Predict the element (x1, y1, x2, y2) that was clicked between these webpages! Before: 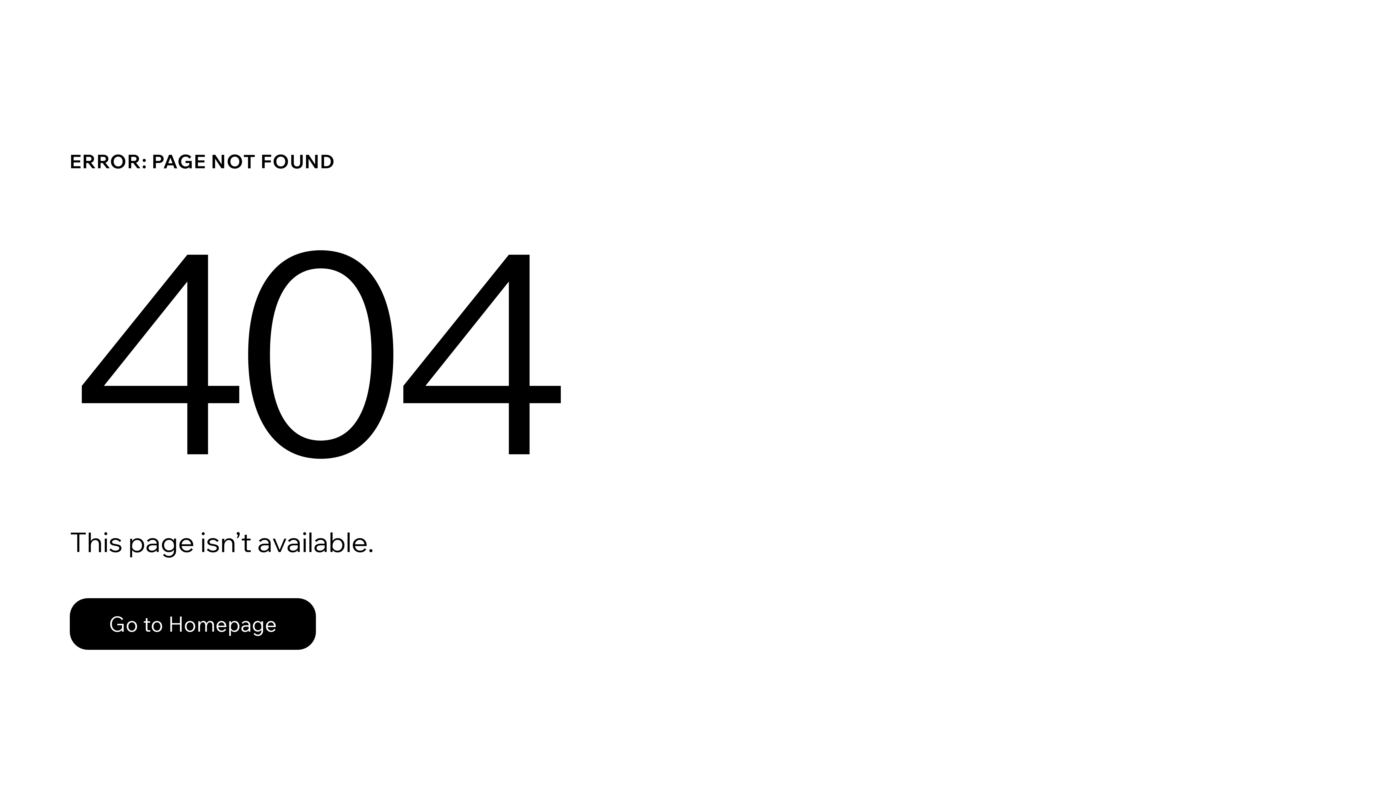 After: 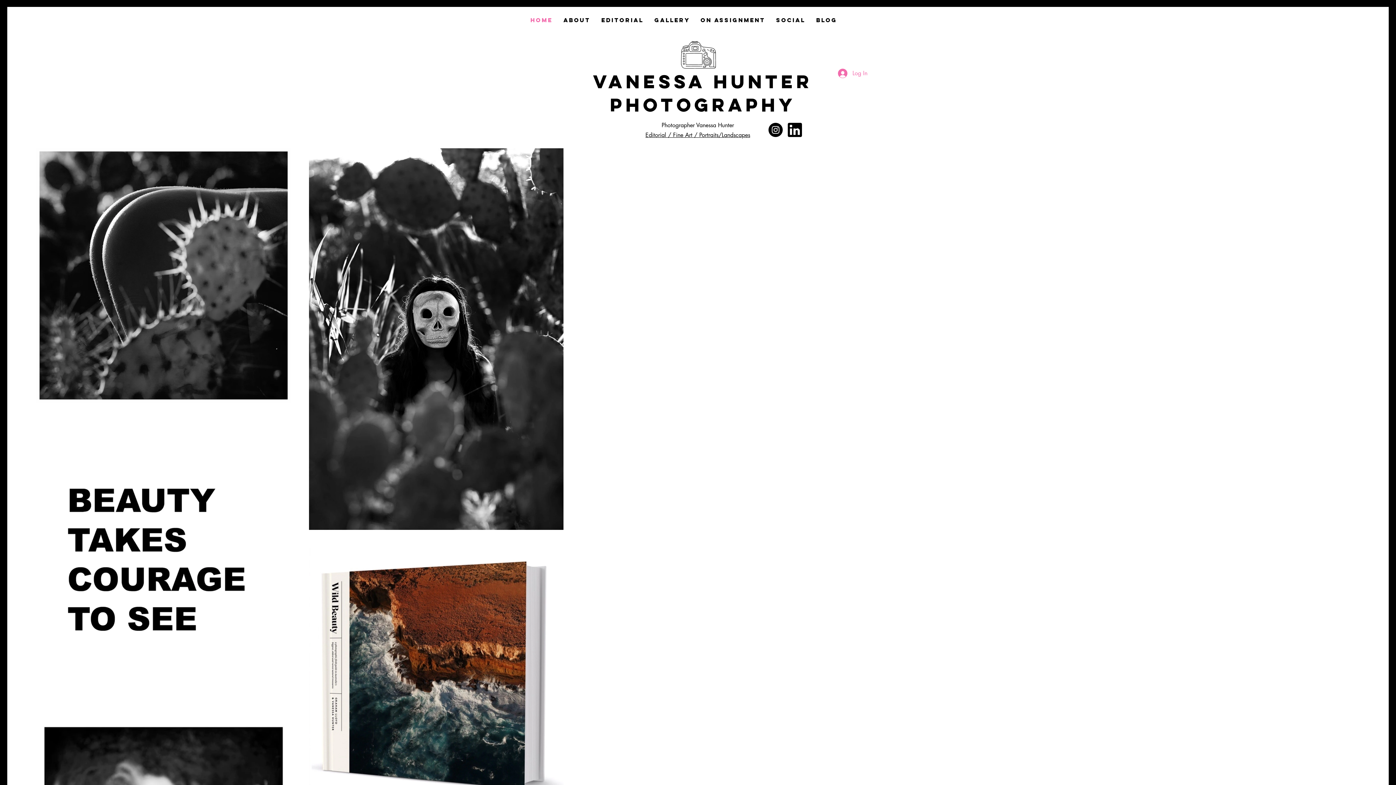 Action: bbox: (69, 598, 316, 650) label: Go to Homepage